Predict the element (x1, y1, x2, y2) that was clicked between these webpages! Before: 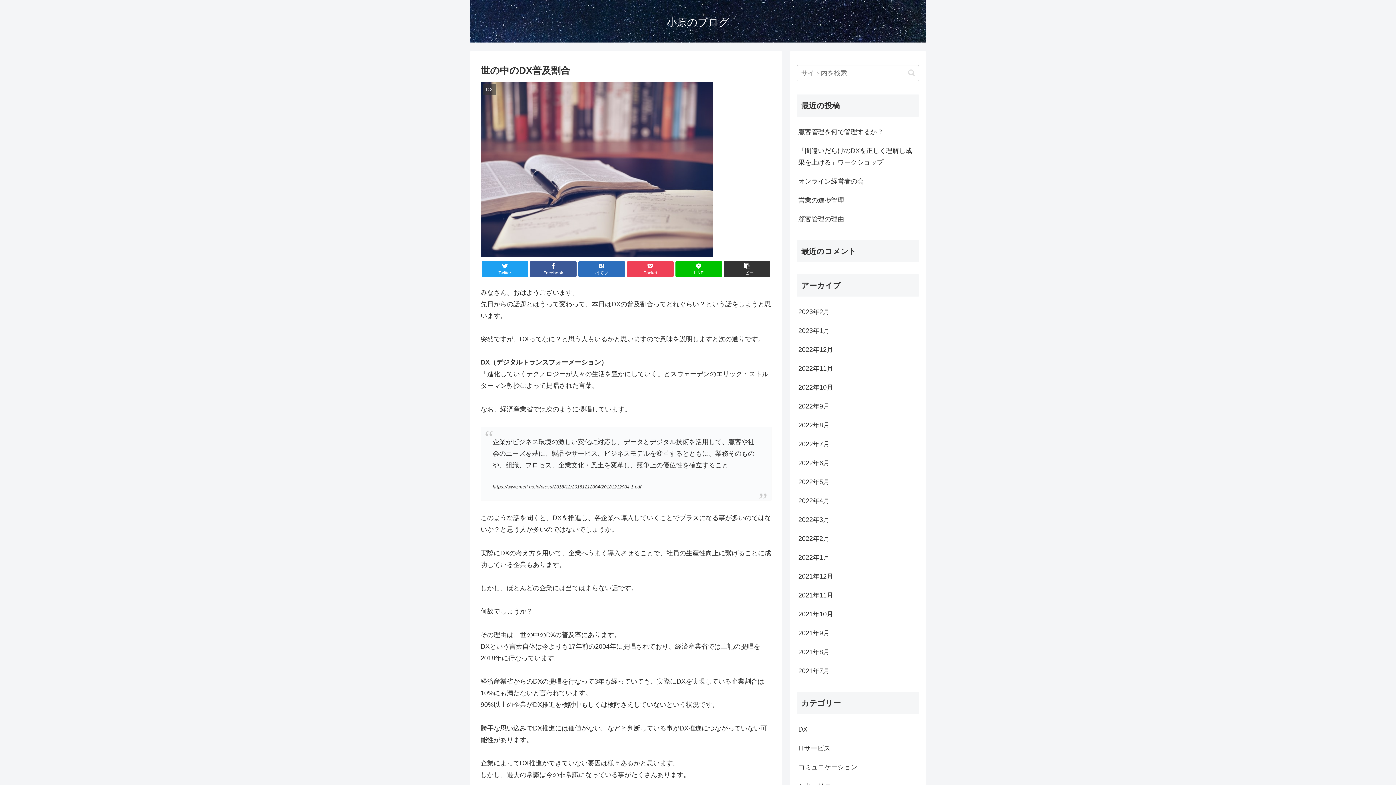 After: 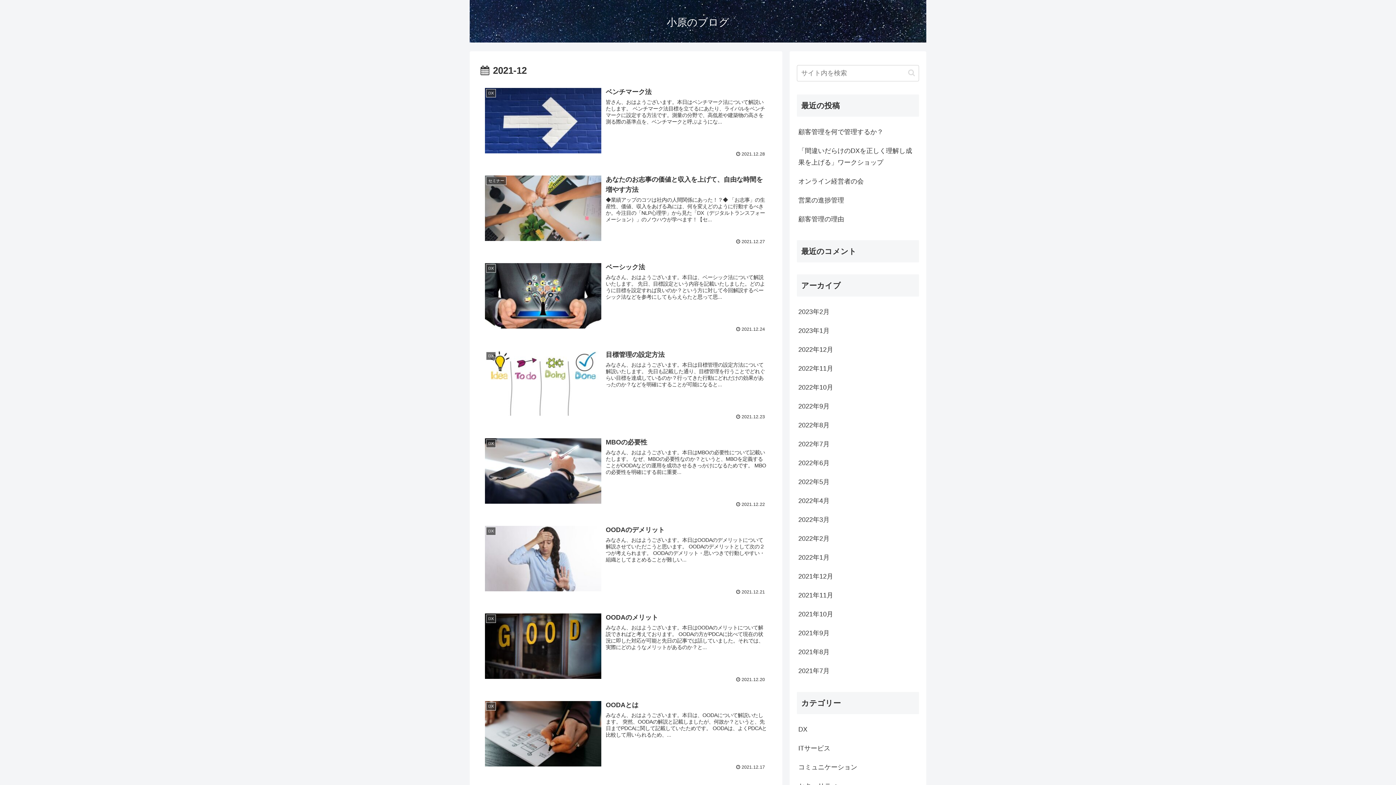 Action: label: 2021年12月 bbox: (797, 567, 919, 586)